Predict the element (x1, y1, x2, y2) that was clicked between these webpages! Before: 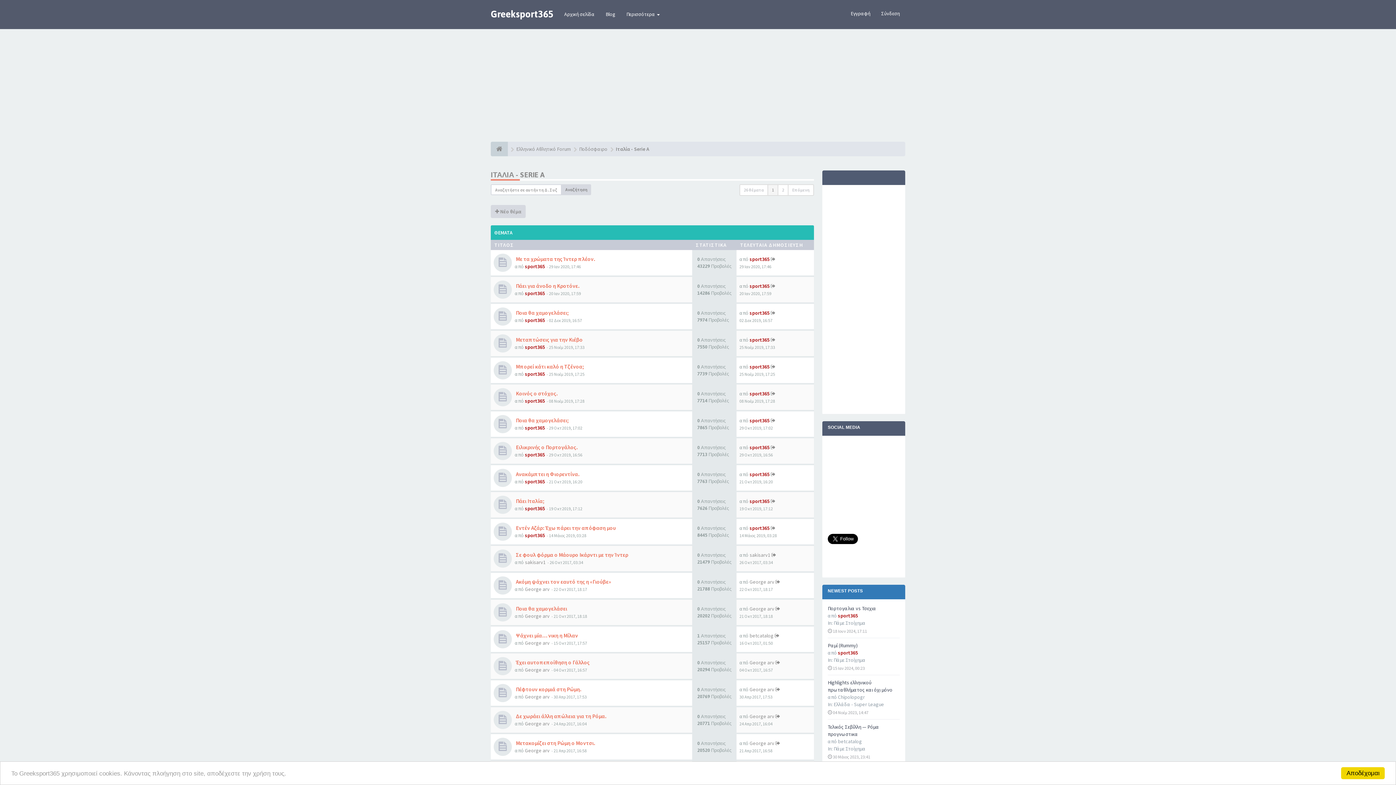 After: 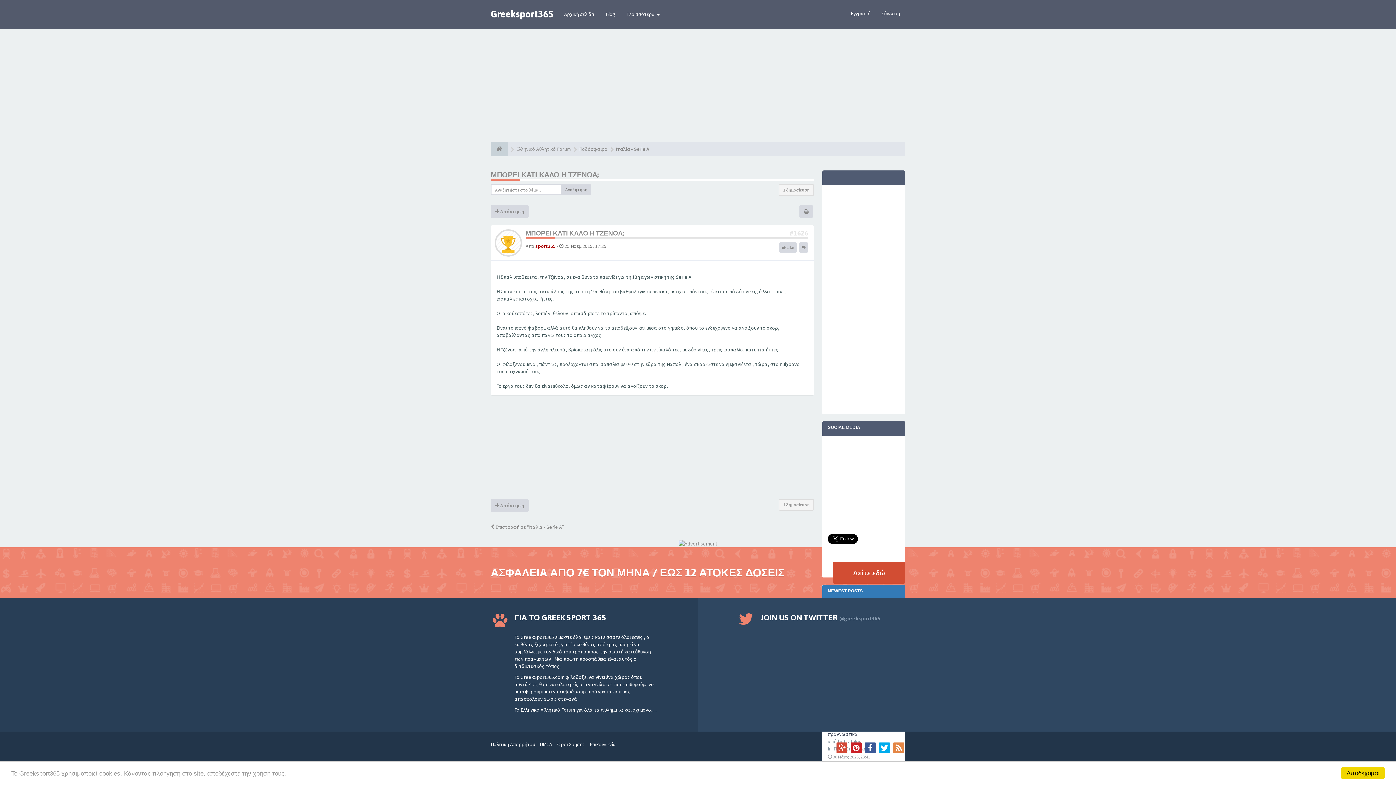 Action: label:  Μπορεί κάτι καλό η Τζένοα; bbox: (514, 363, 584, 370)